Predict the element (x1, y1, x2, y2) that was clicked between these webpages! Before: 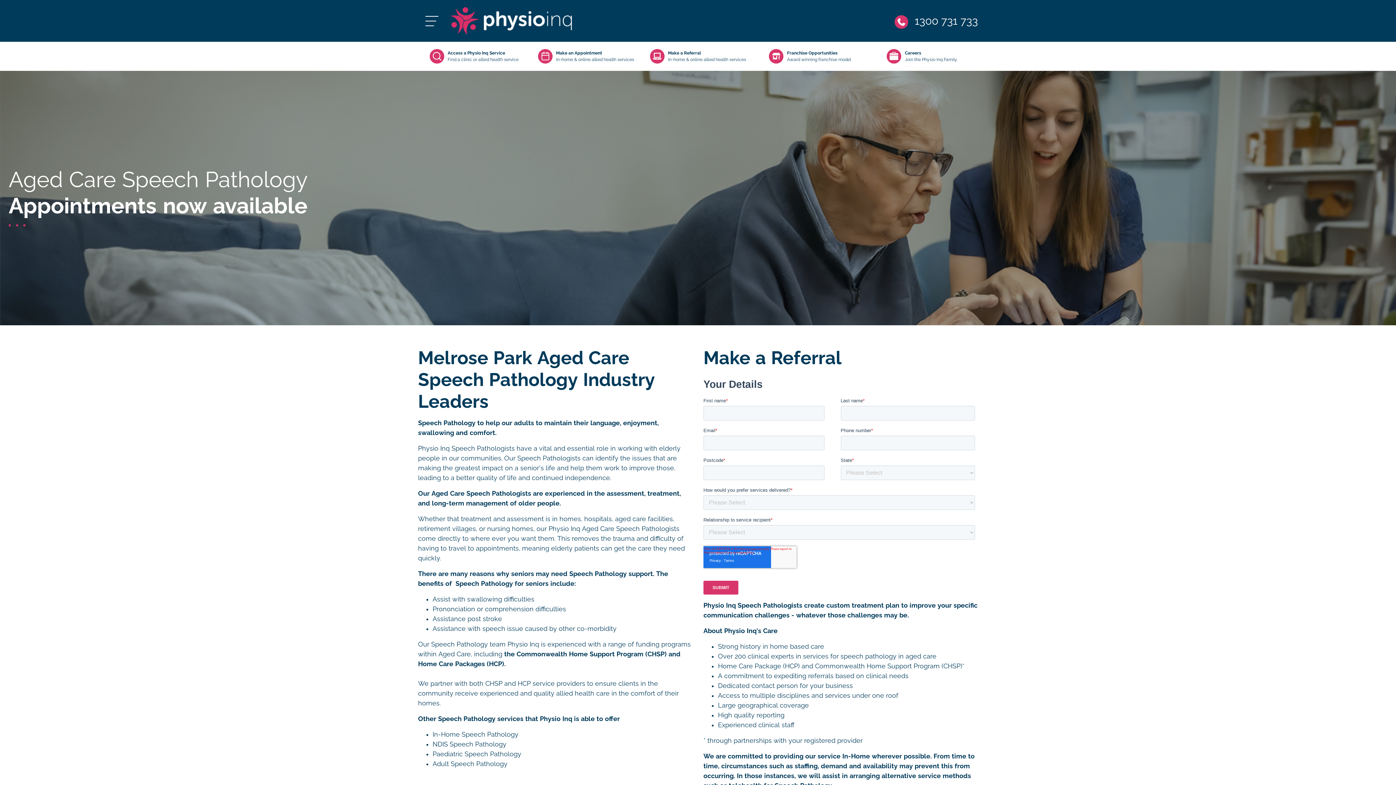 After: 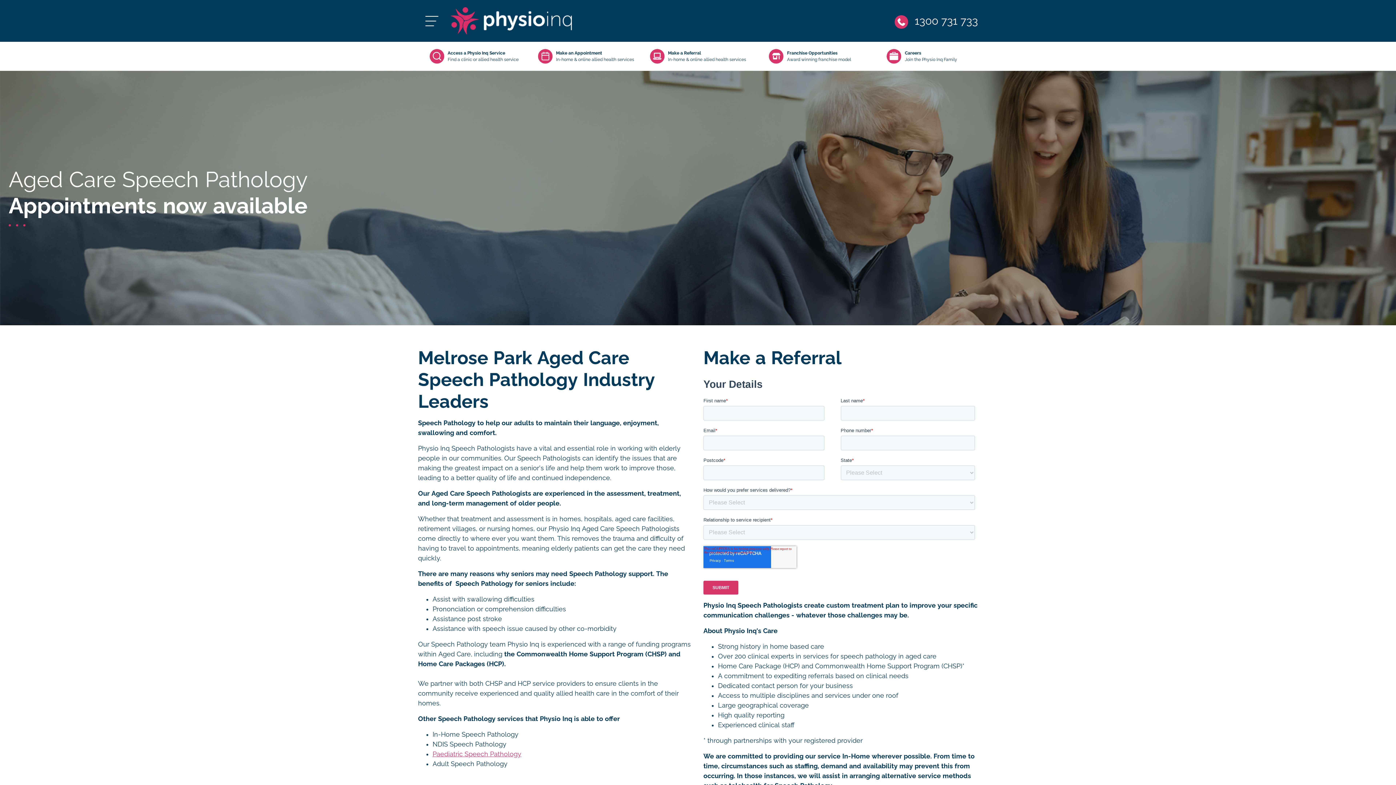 Action: label: Paediatric Speech Pathology bbox: (432, 750, 521, 758)